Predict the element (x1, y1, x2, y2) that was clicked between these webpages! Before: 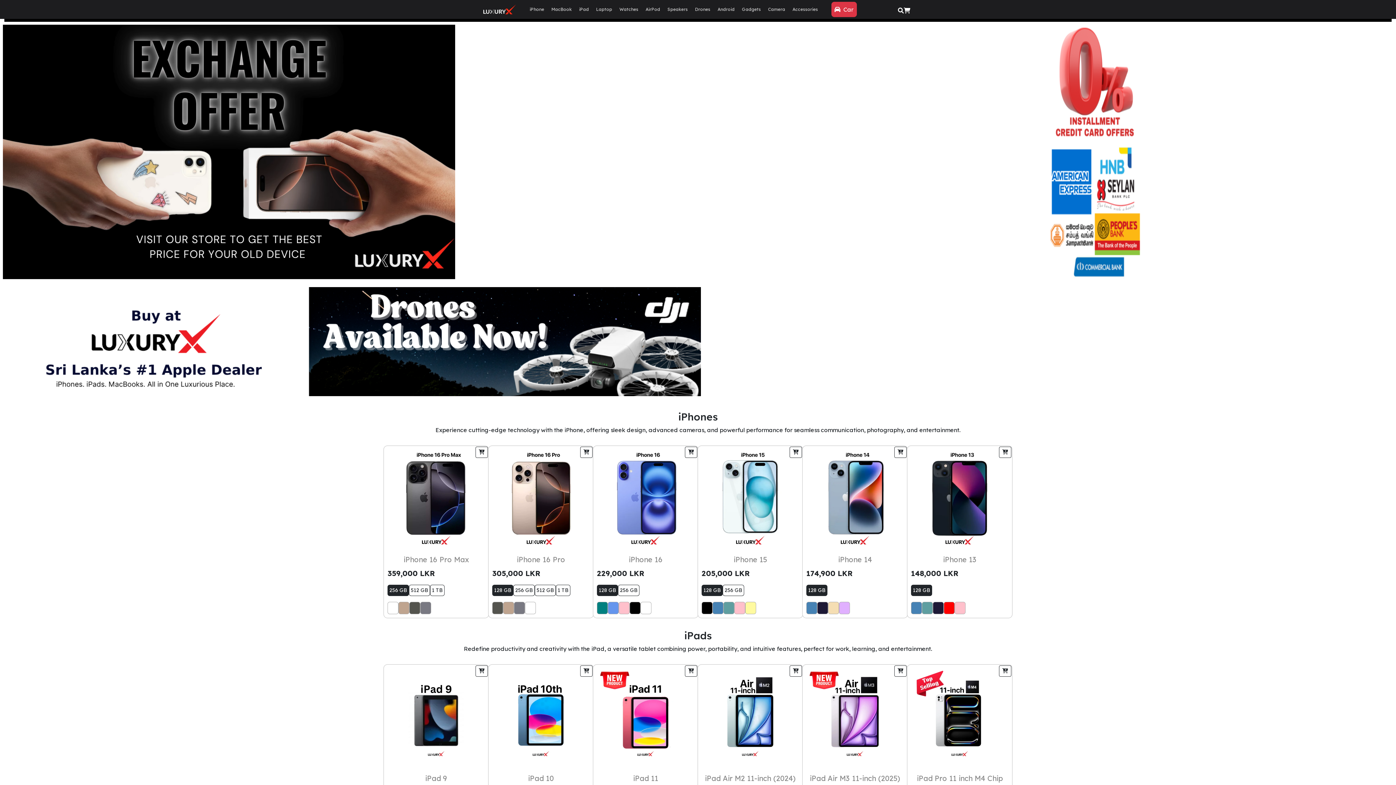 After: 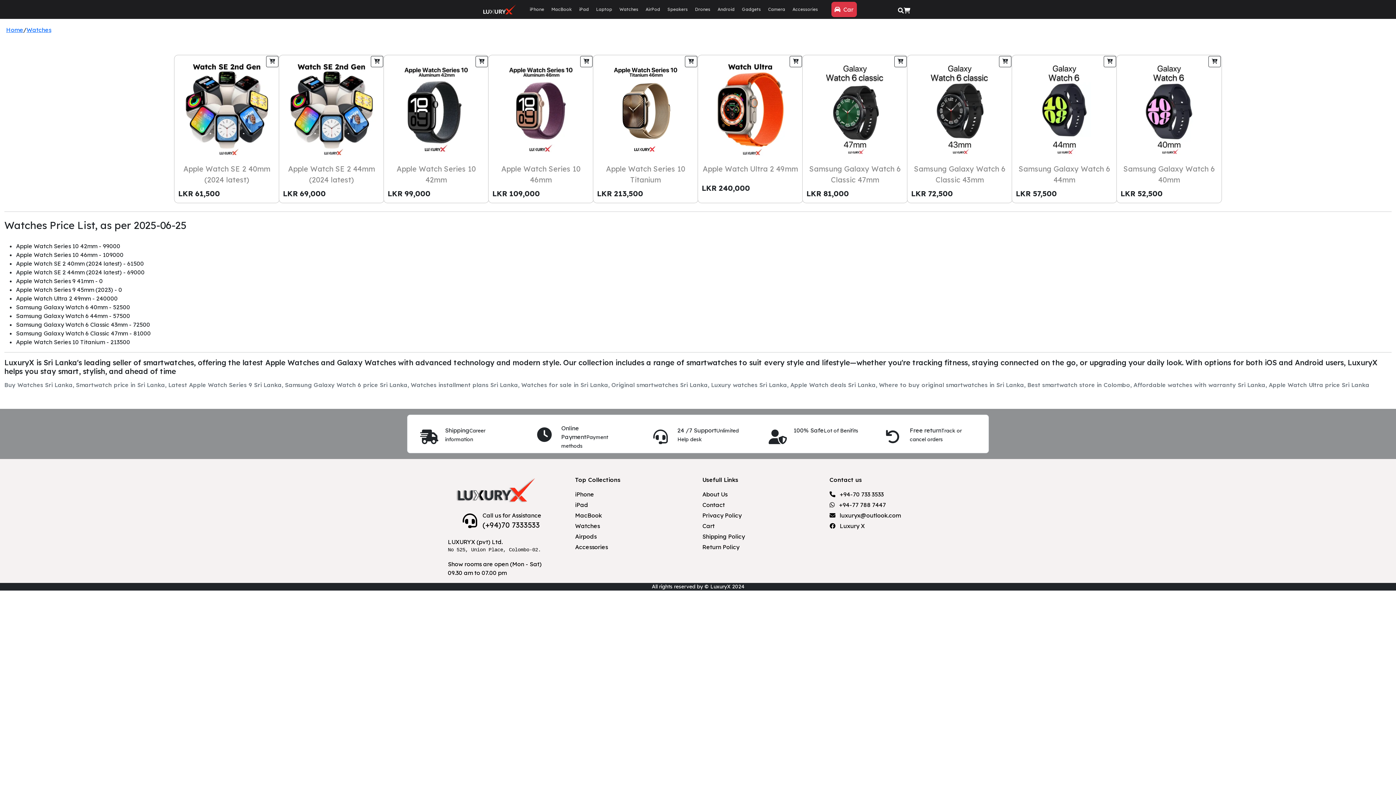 Action: label: Watches bbox: (619, 6, 638, 12)